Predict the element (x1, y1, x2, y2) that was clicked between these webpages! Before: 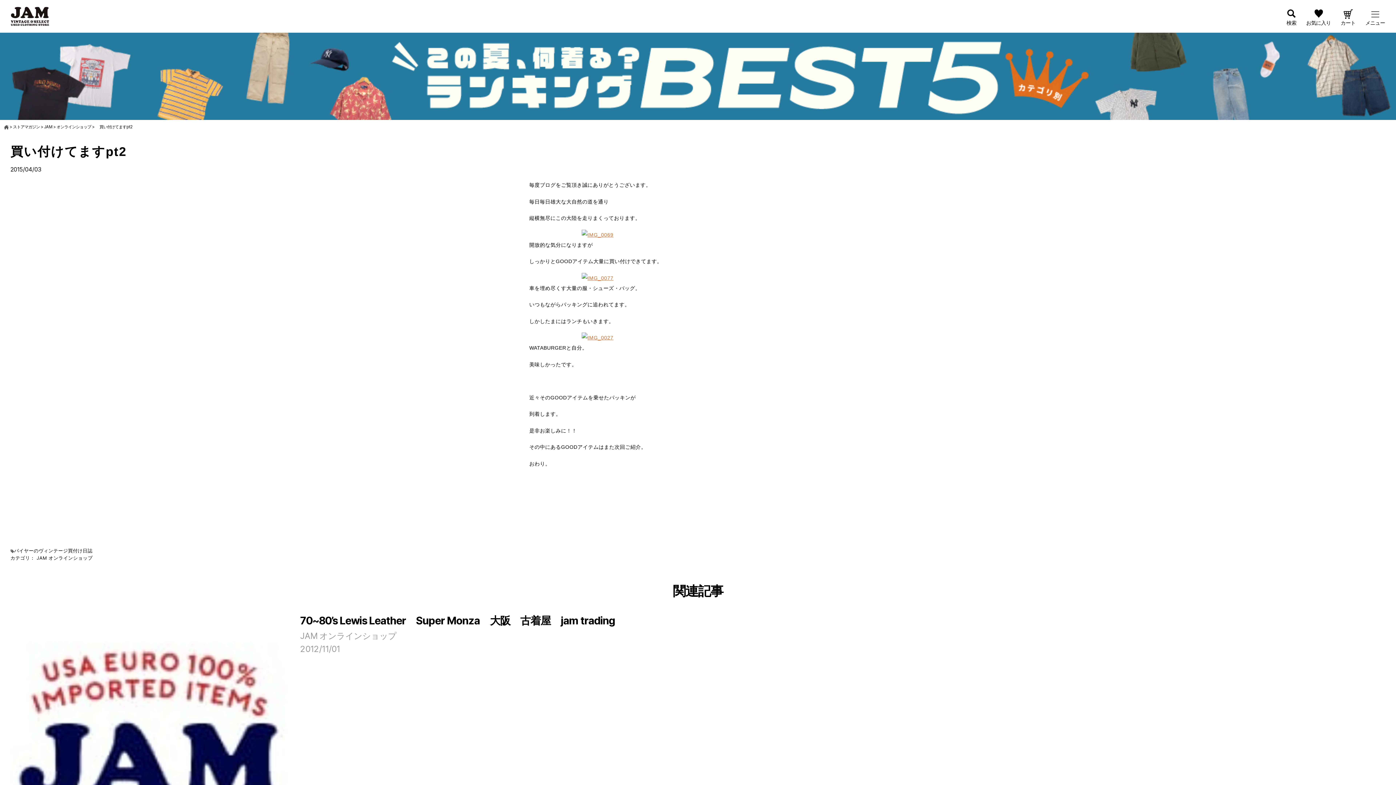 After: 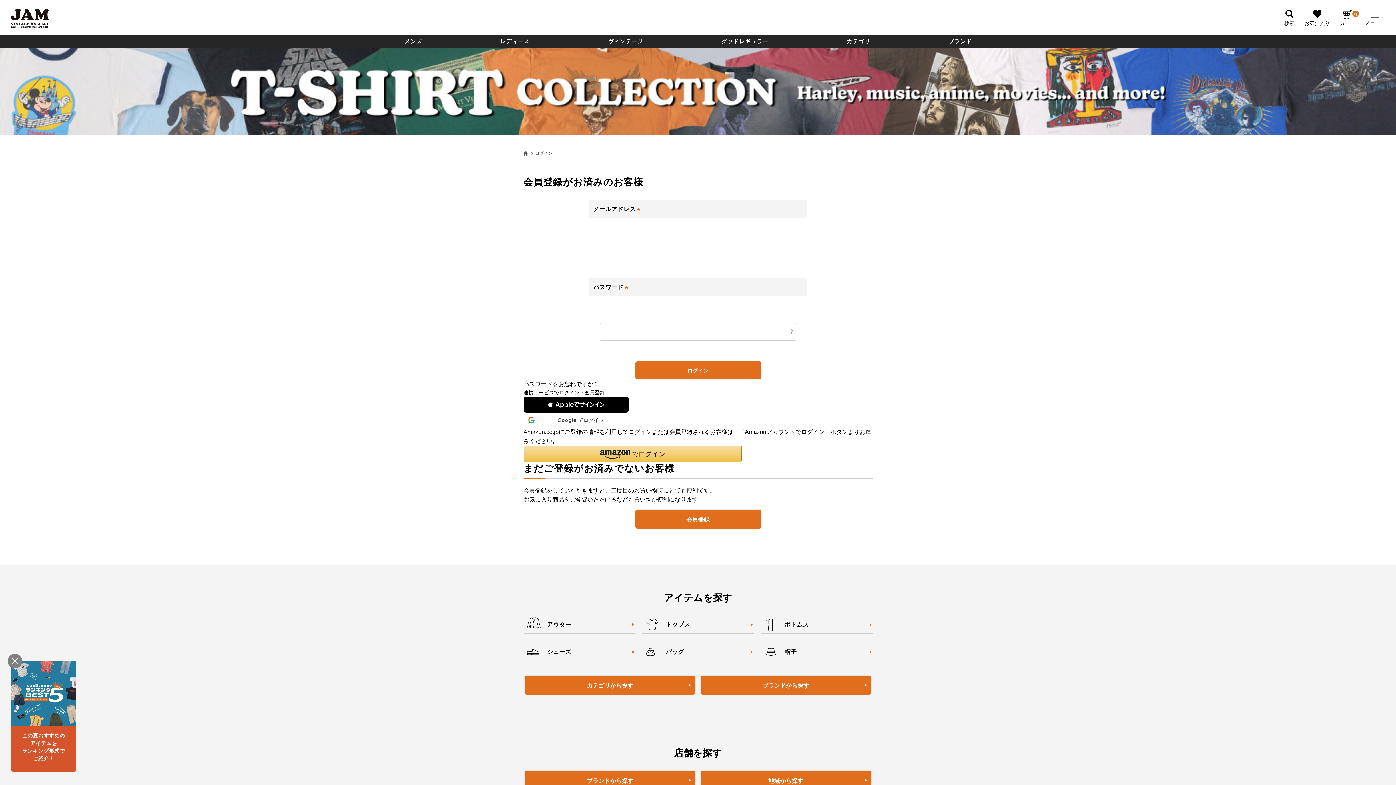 Action: label: お気に入り bbox: (1306, 9, 1331, 26)